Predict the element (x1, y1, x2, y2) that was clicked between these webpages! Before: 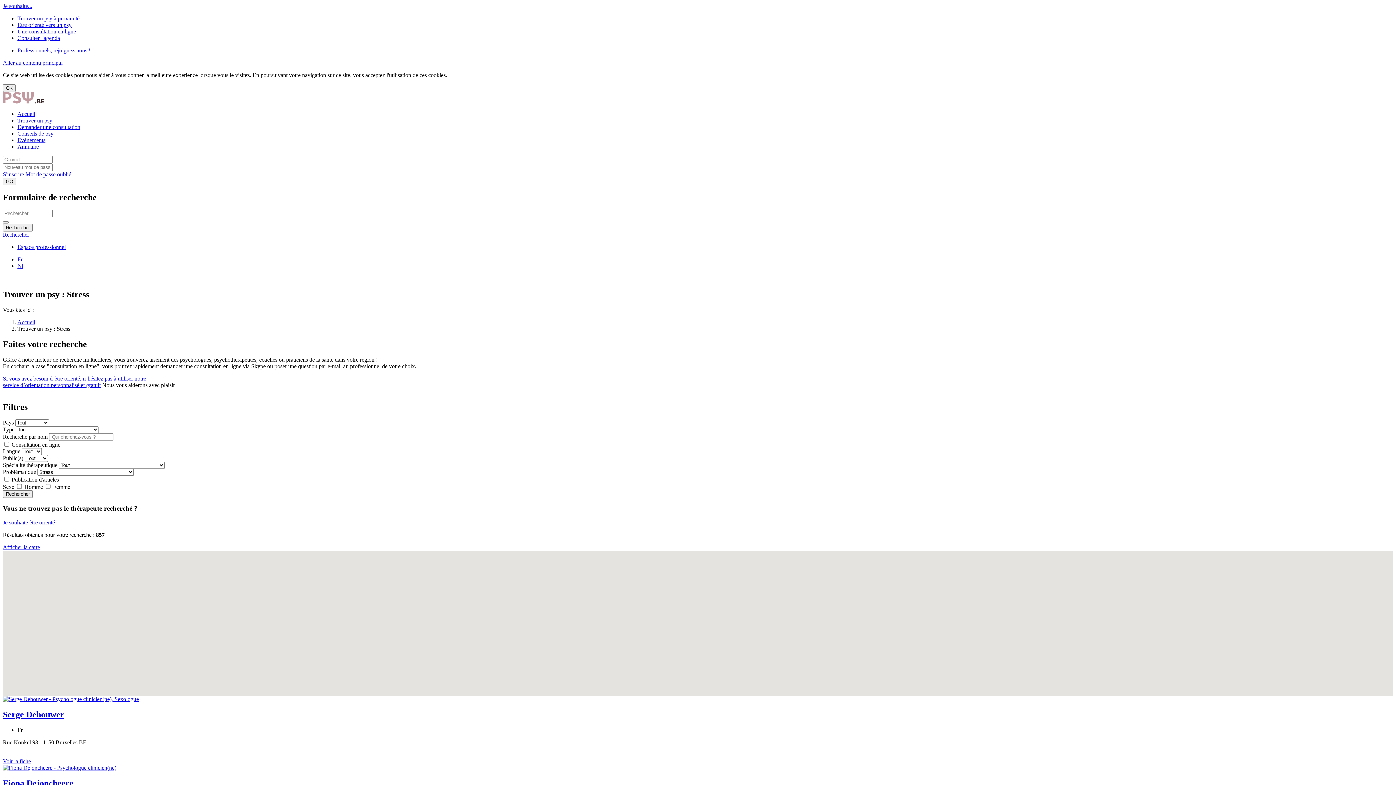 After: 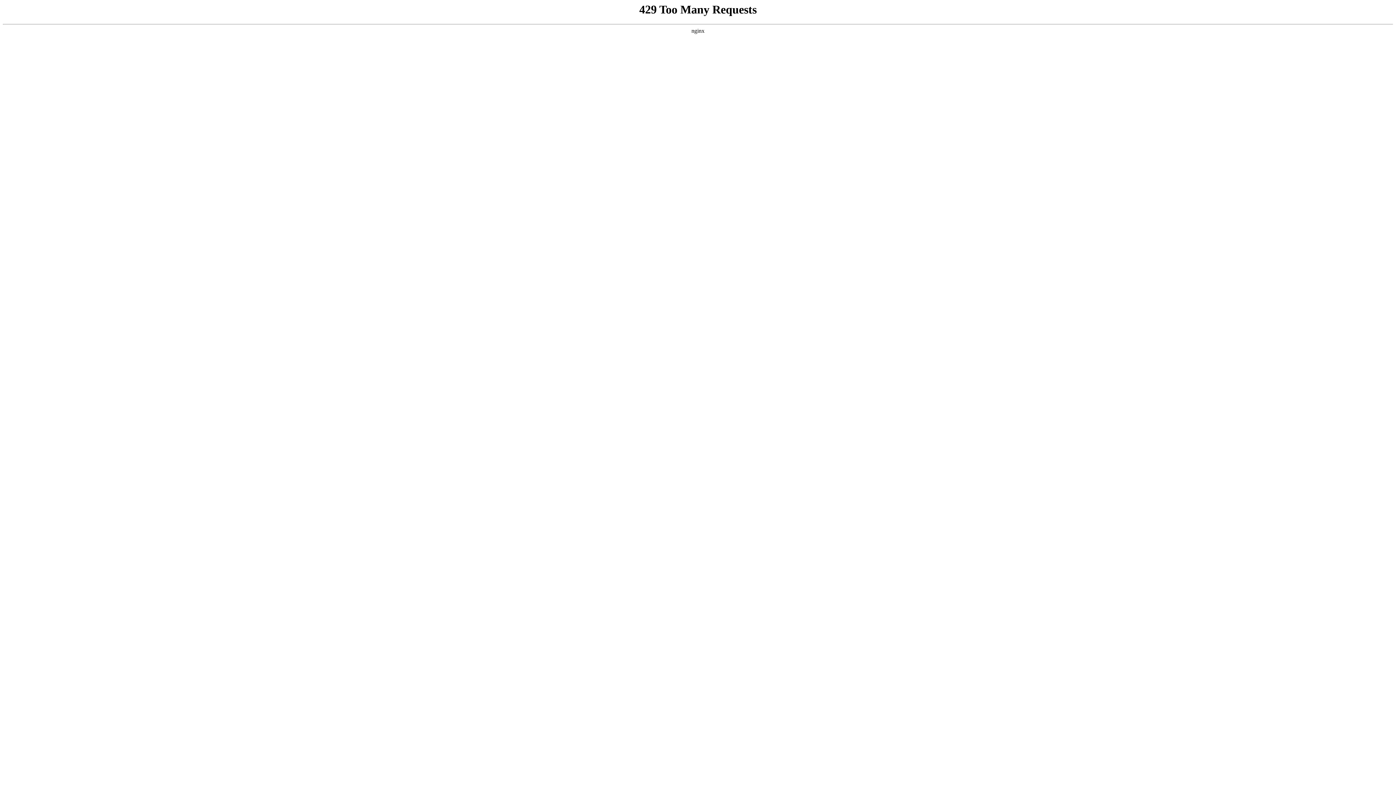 Action: label: Mot de passe oublié bbox: (25, 171, 71, 177)